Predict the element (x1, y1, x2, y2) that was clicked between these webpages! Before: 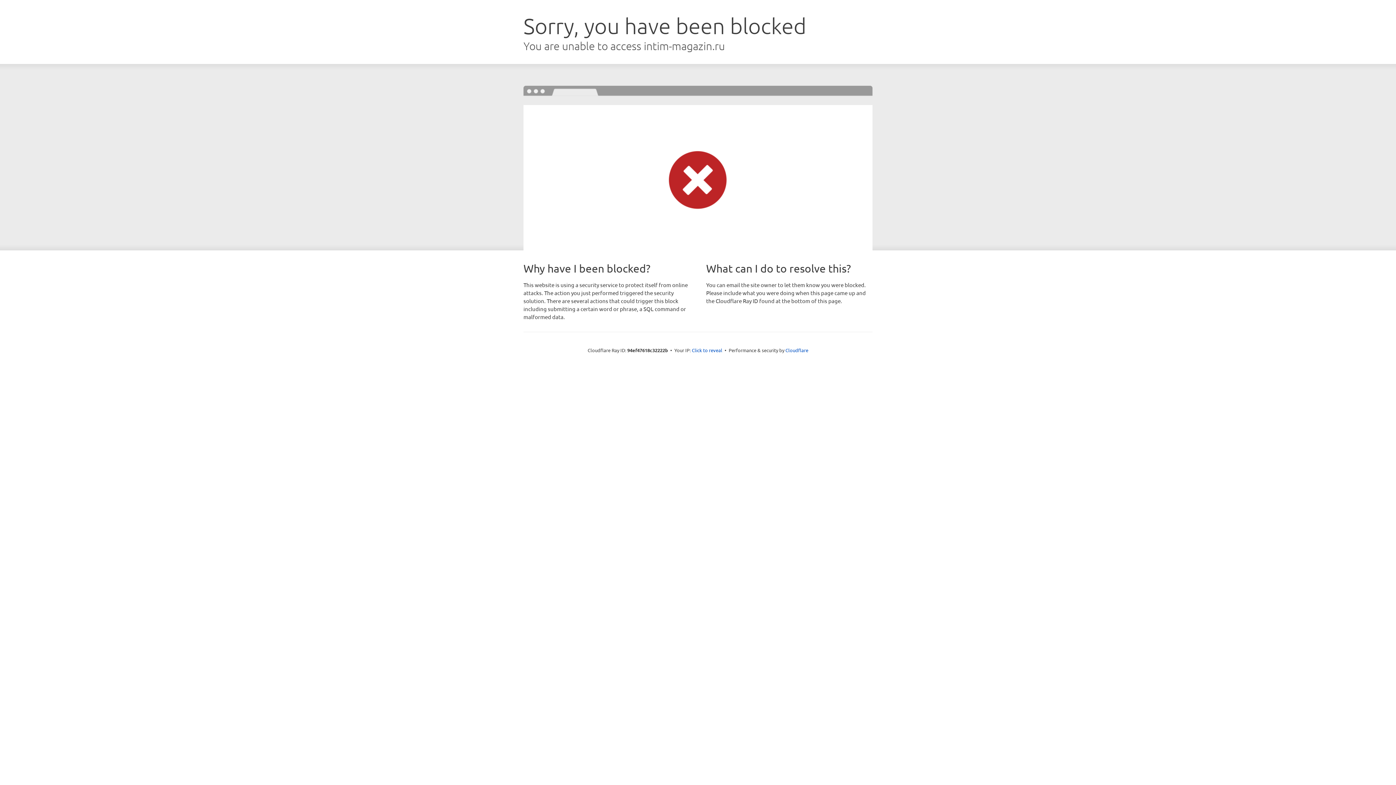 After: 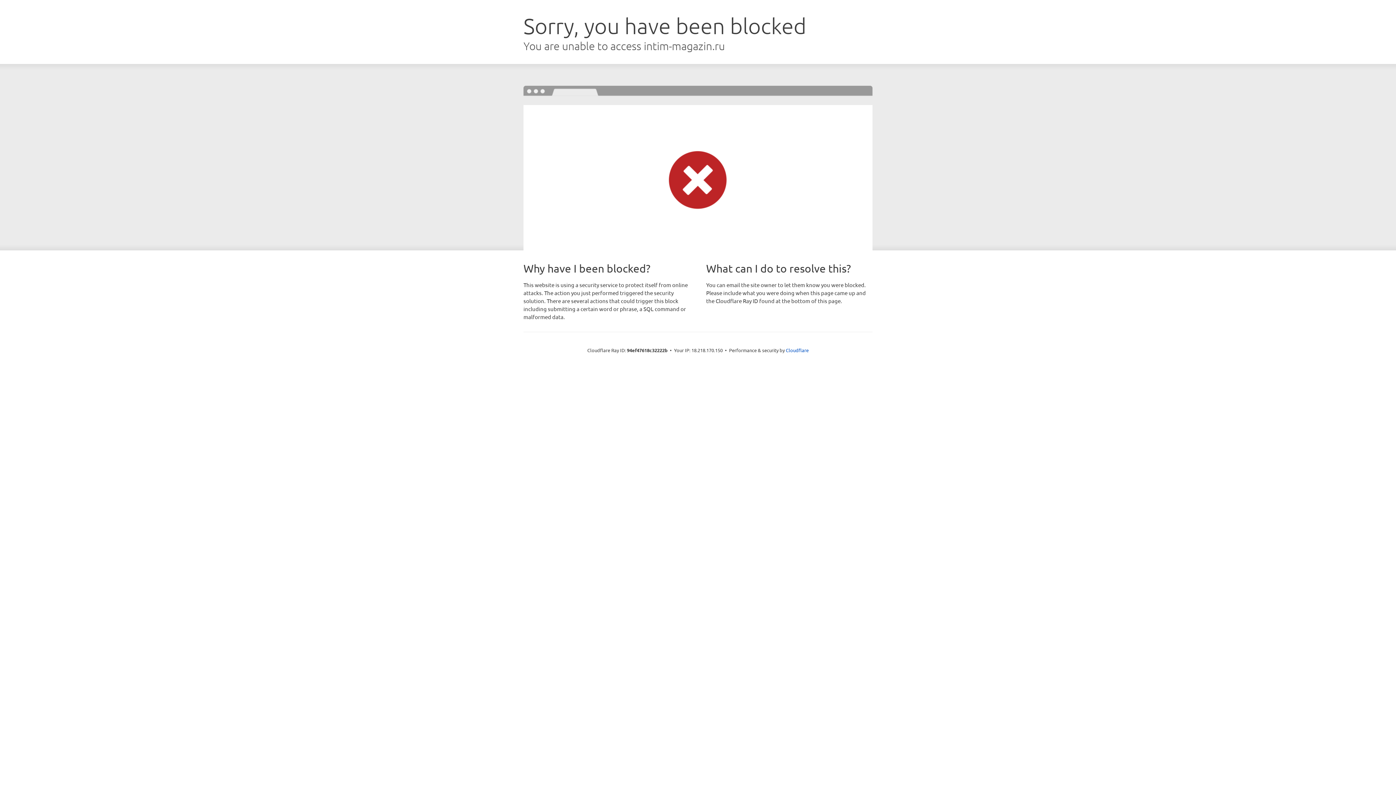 Action: label: Click to reveal bbox: (692, 346, 722, 353)